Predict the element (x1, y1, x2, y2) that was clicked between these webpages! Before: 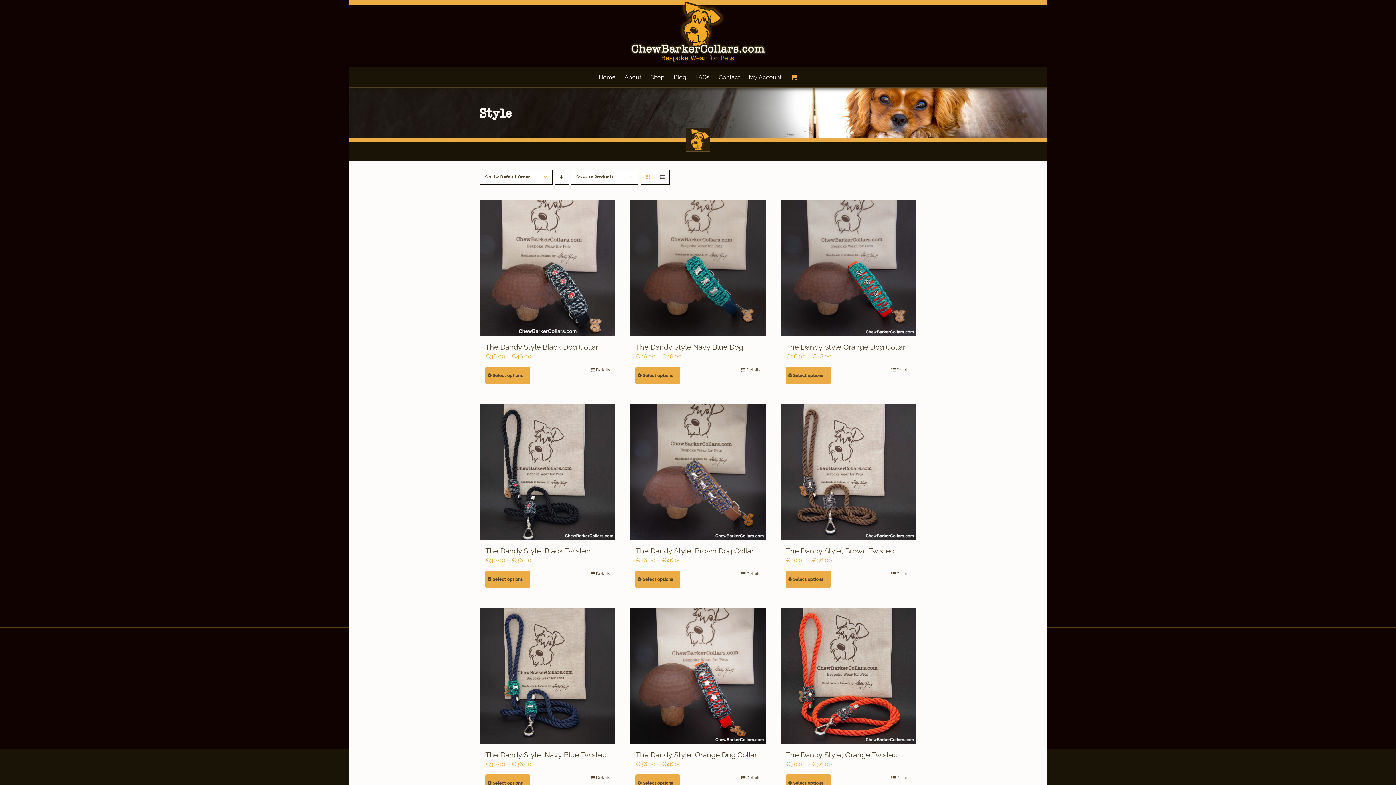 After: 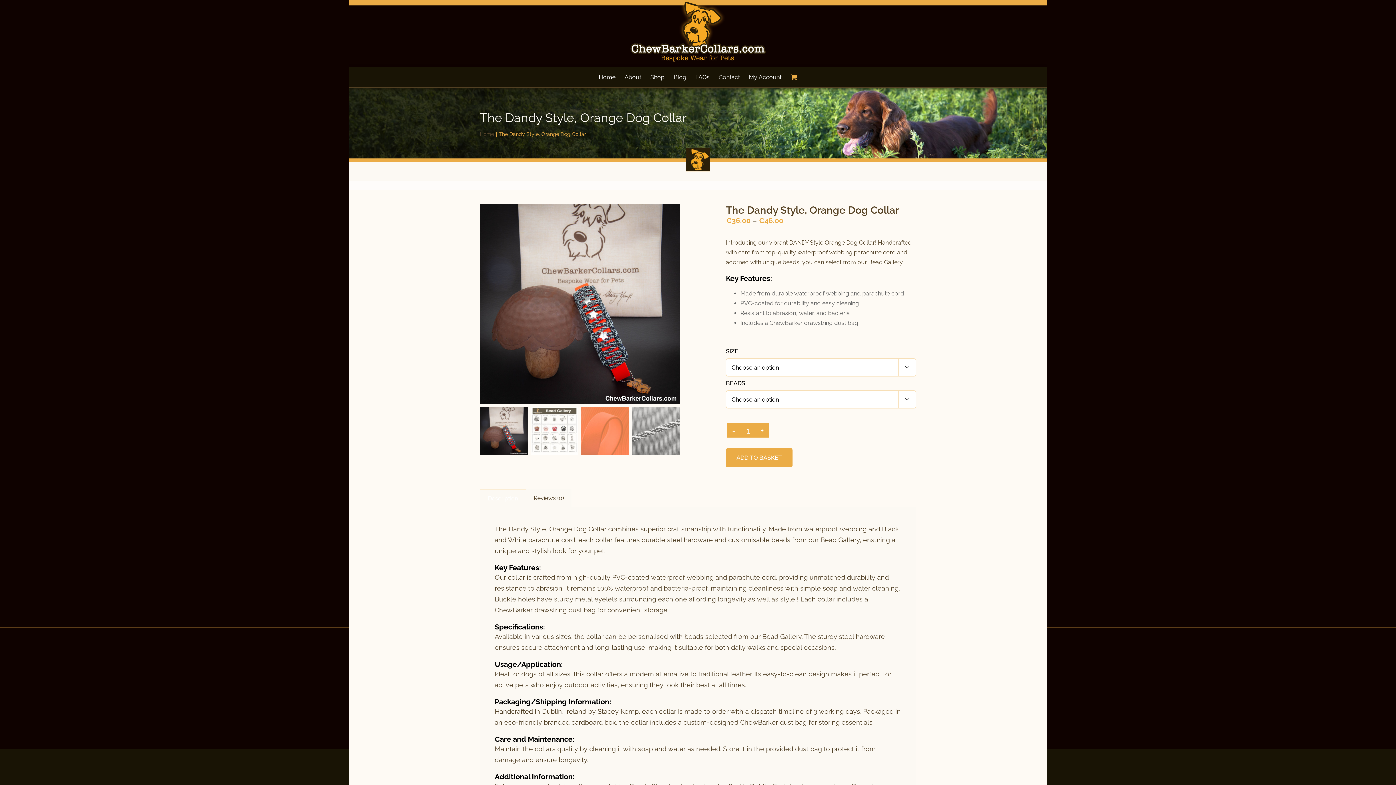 Action: bbox: (741, 774, 760, 781) label: Details